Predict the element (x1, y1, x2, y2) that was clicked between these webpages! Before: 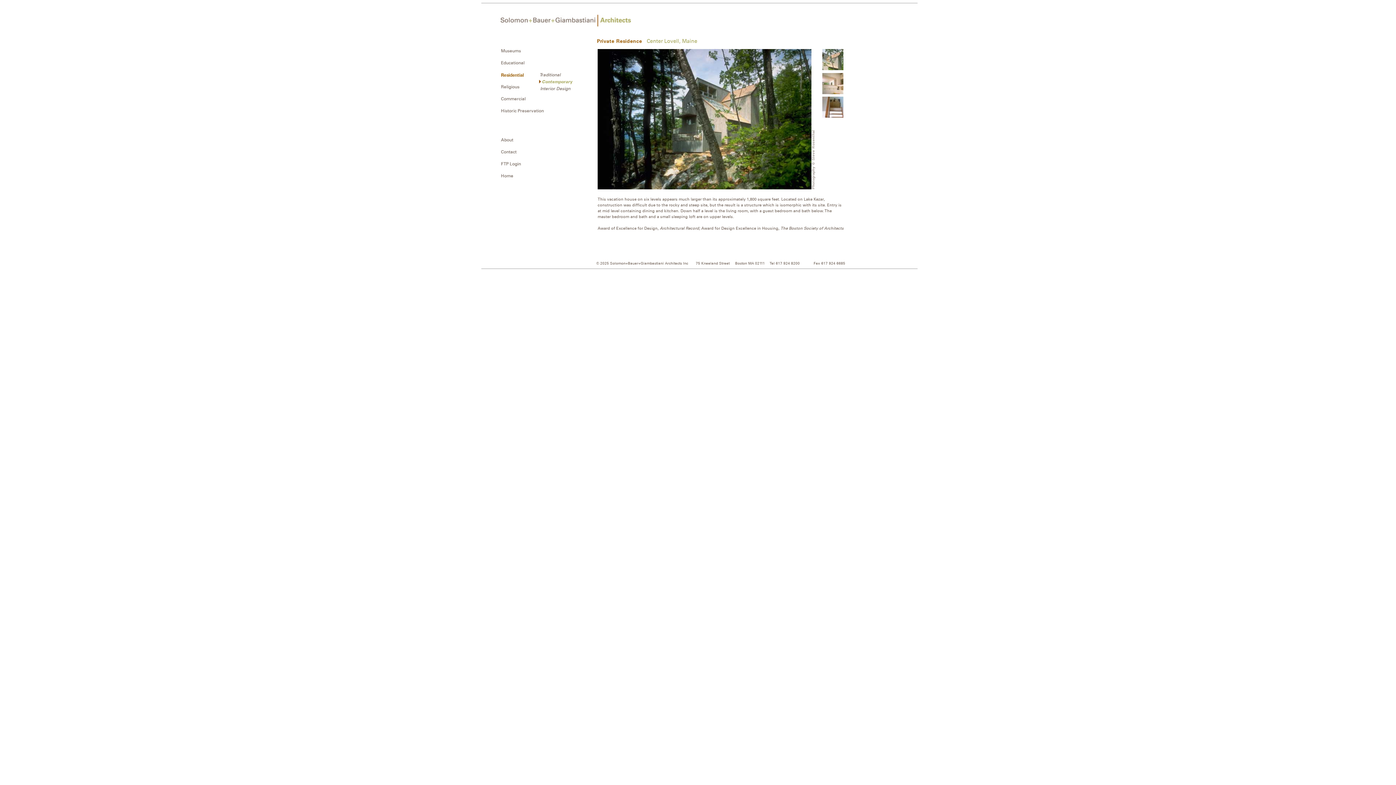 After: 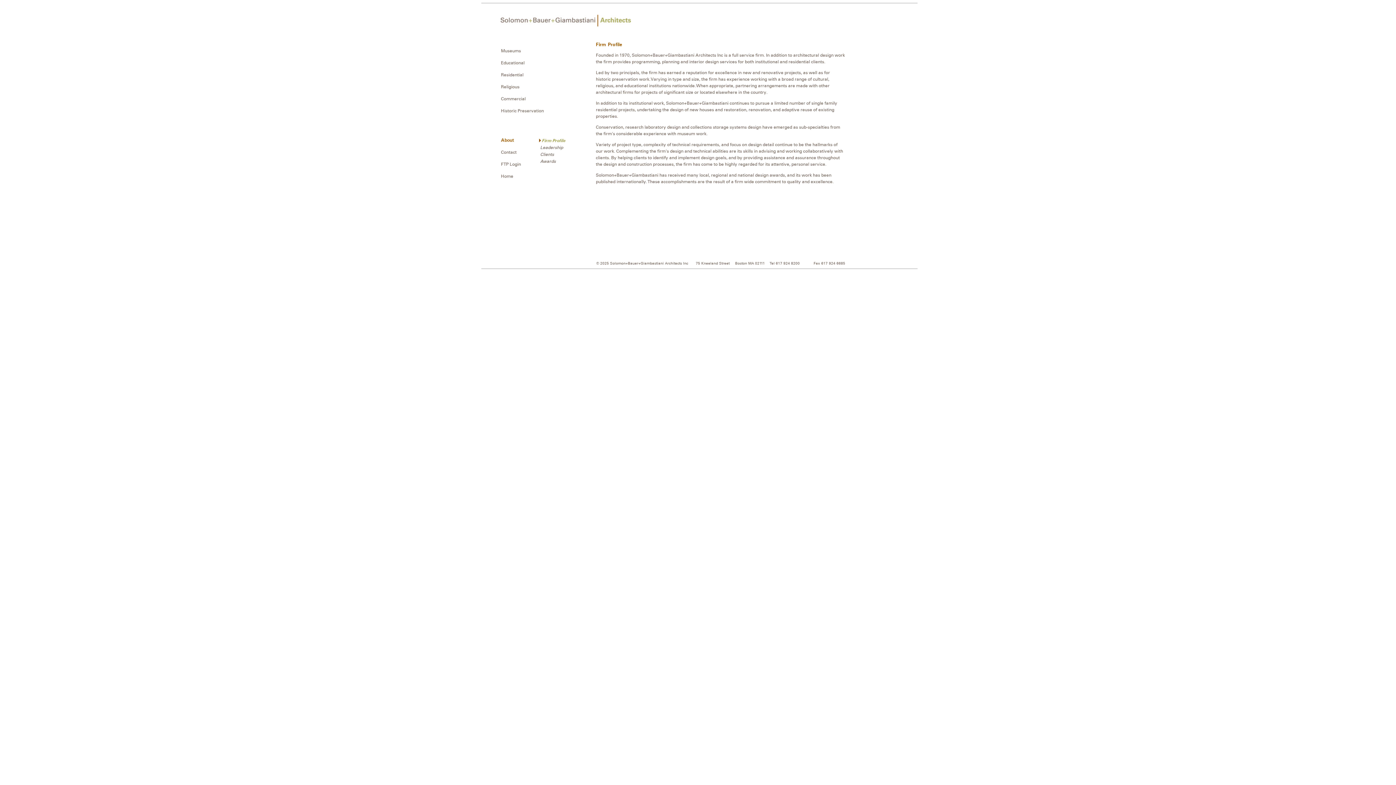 Action: label: About bbox: (501, 137, 513, 142)